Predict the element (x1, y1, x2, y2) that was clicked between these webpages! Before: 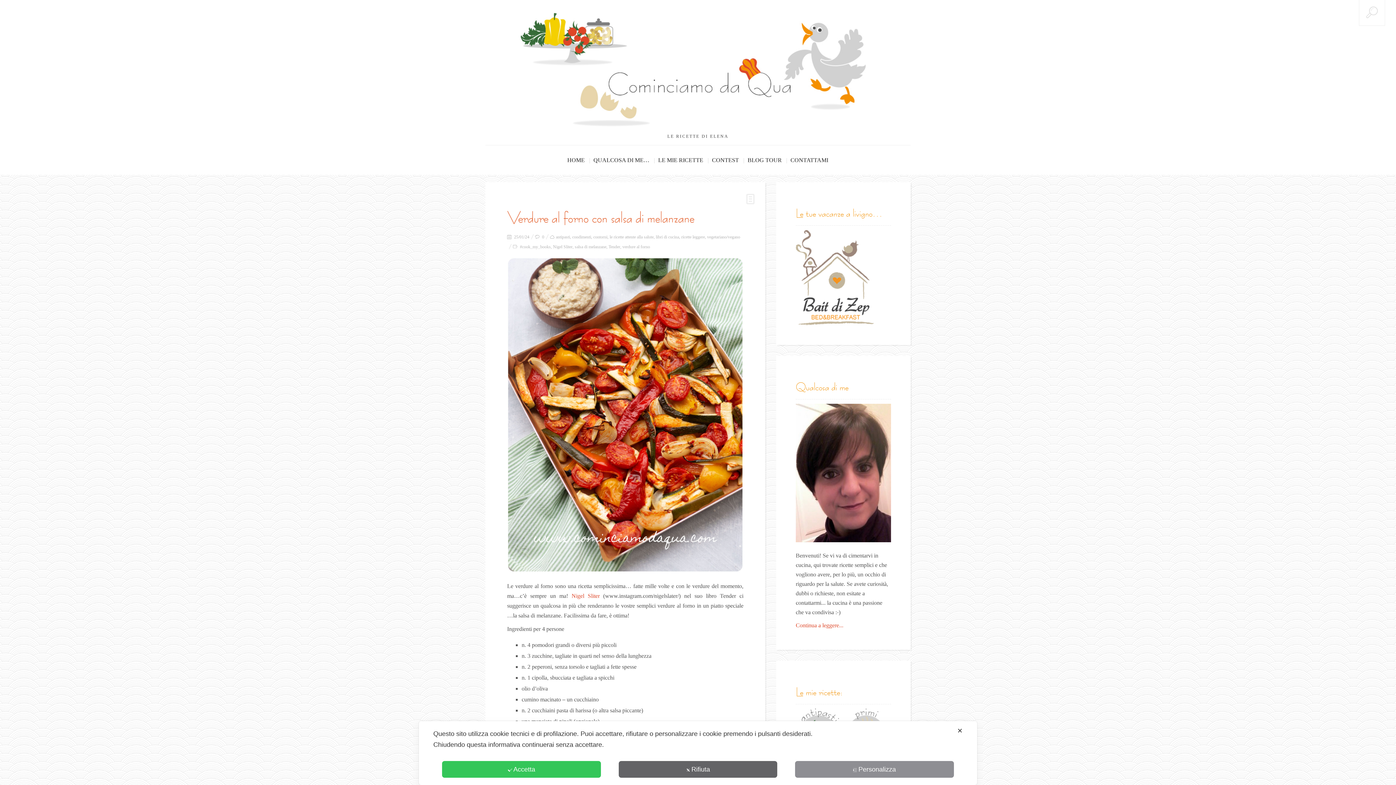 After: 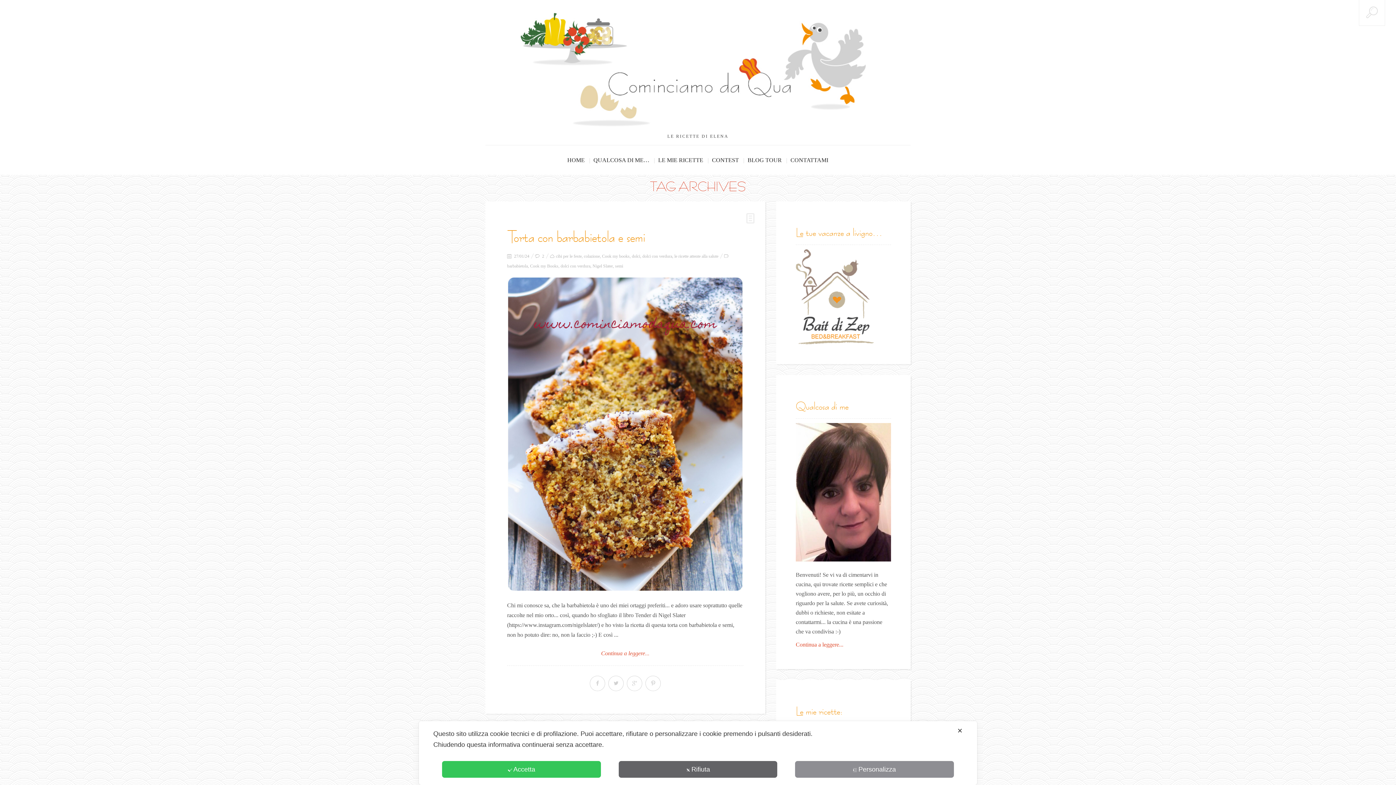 Action: label: Tender bbox: (608, 244, 620, 249)